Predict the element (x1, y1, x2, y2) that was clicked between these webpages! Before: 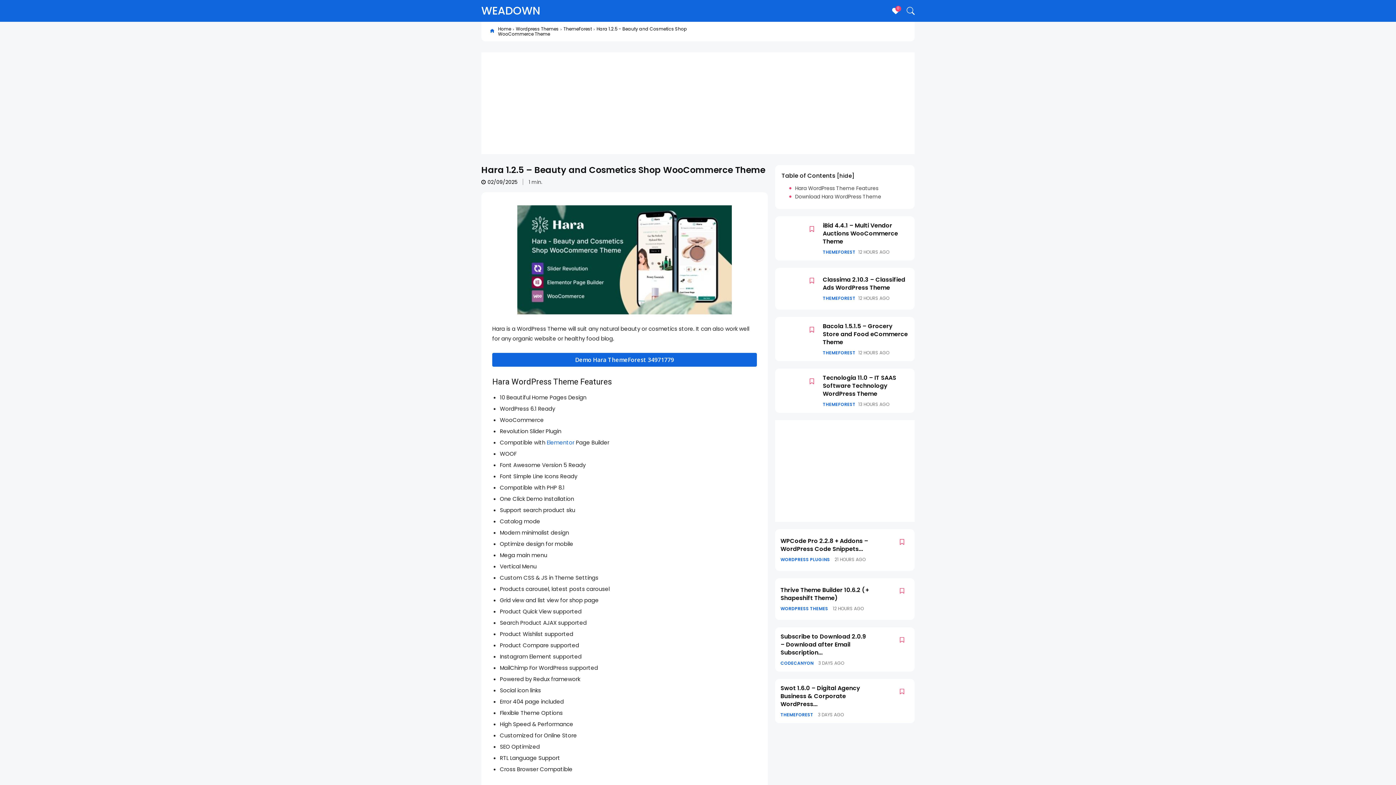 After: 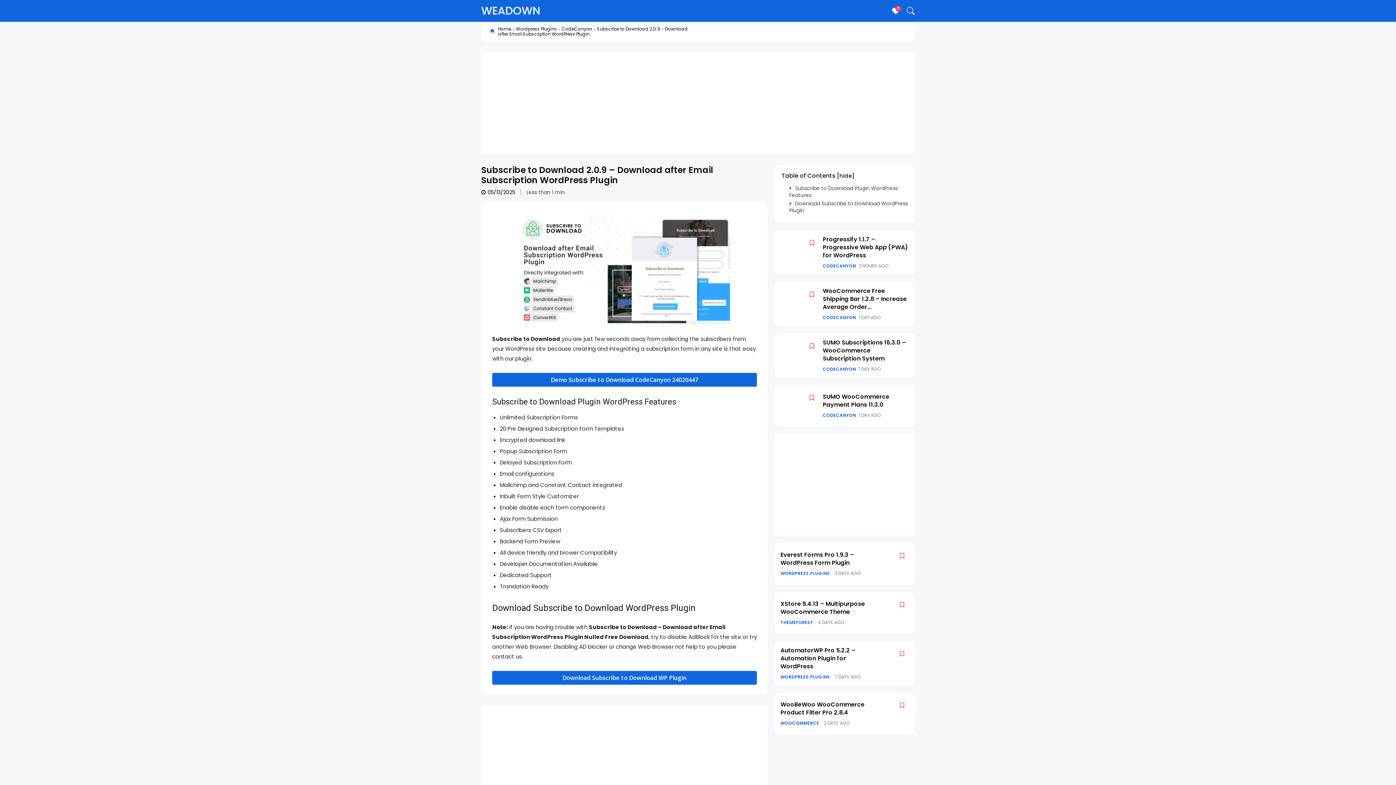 Action: bbox: (870, 633, 909, 663)